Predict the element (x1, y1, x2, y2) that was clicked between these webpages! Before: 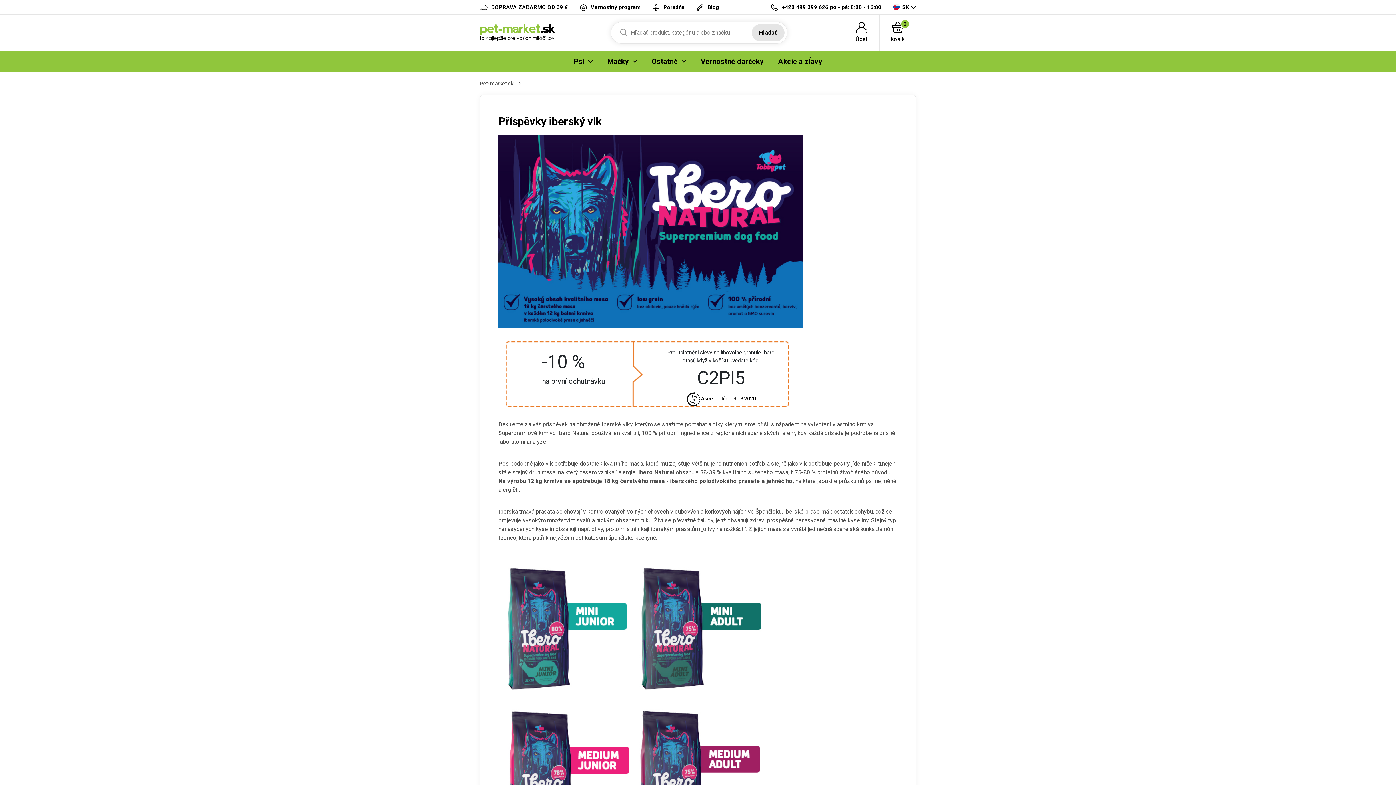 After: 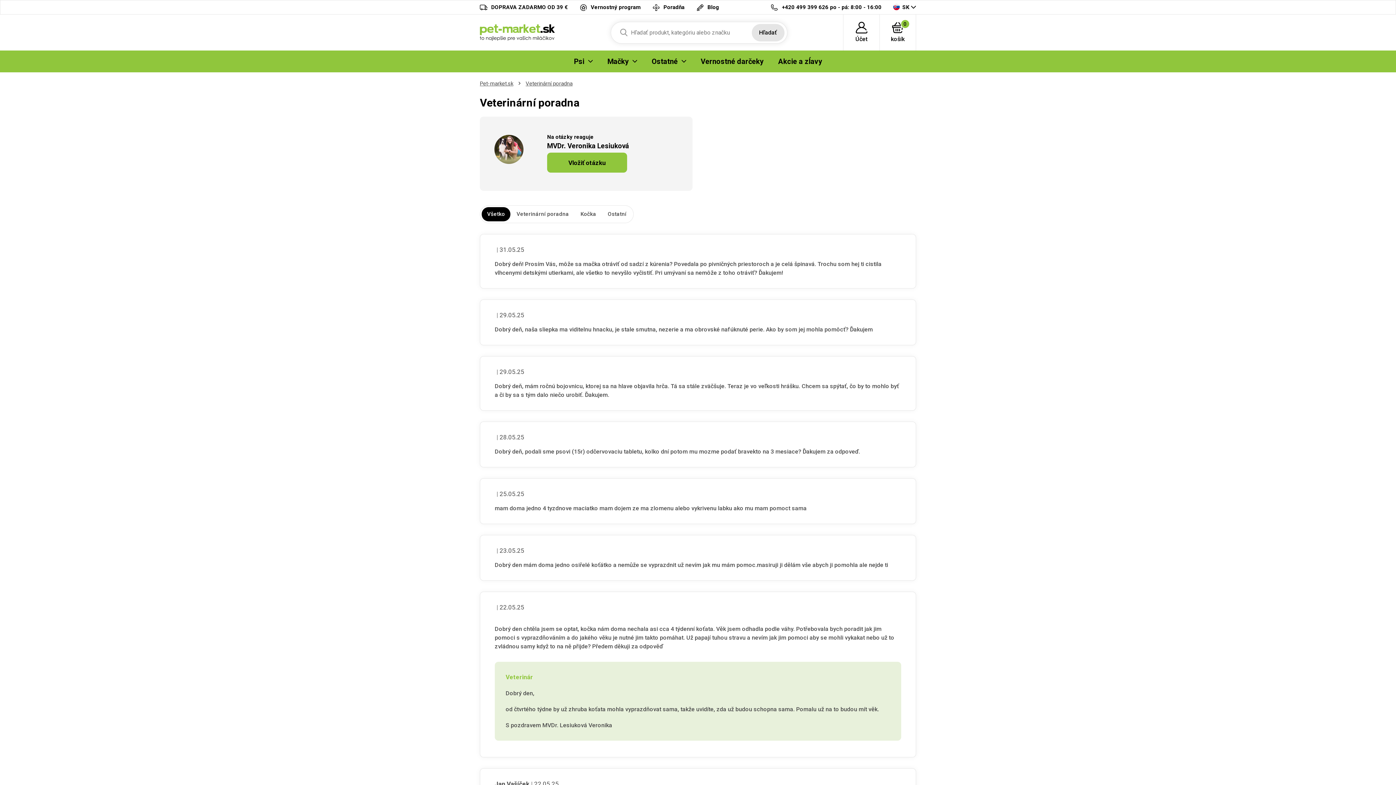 Action: bbox: (652, 3, 684, 11) label: Poradňa